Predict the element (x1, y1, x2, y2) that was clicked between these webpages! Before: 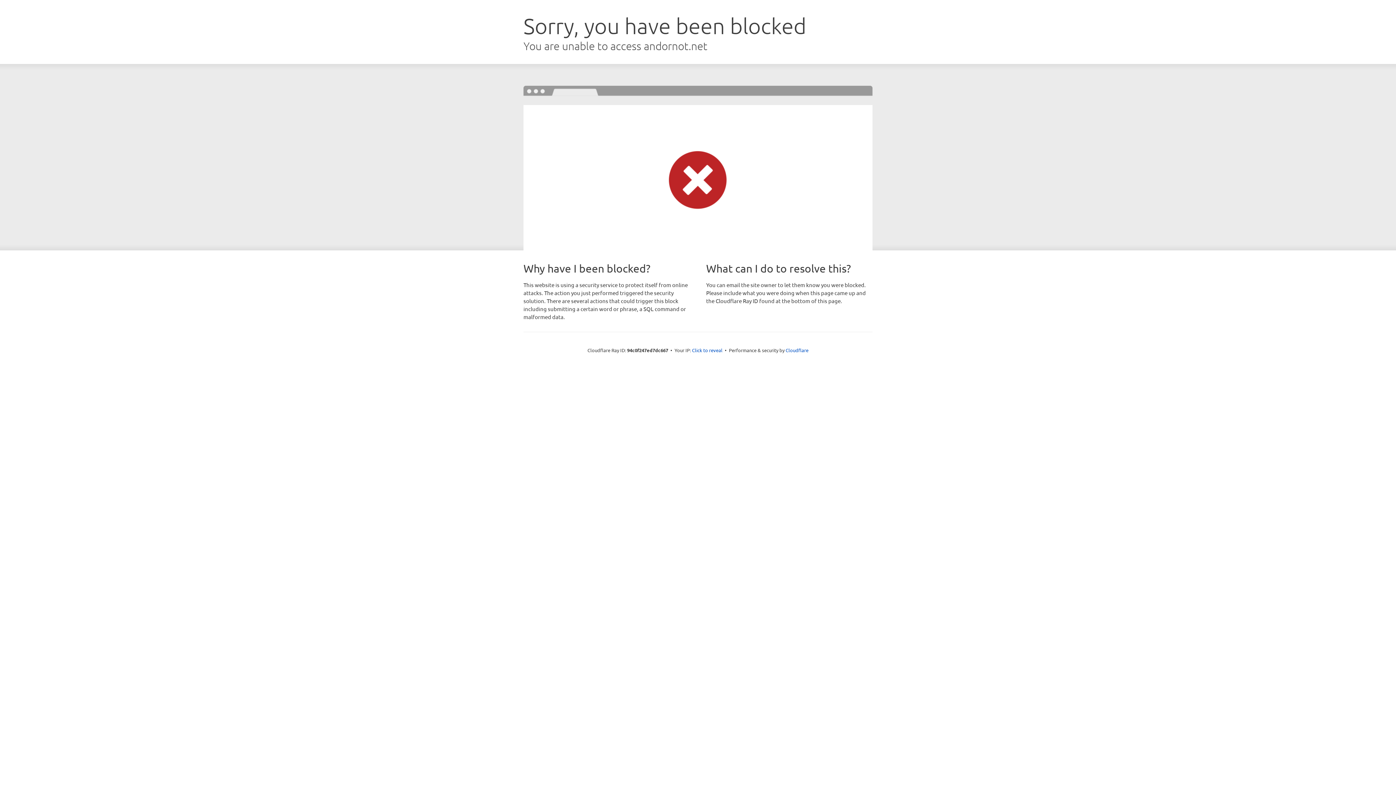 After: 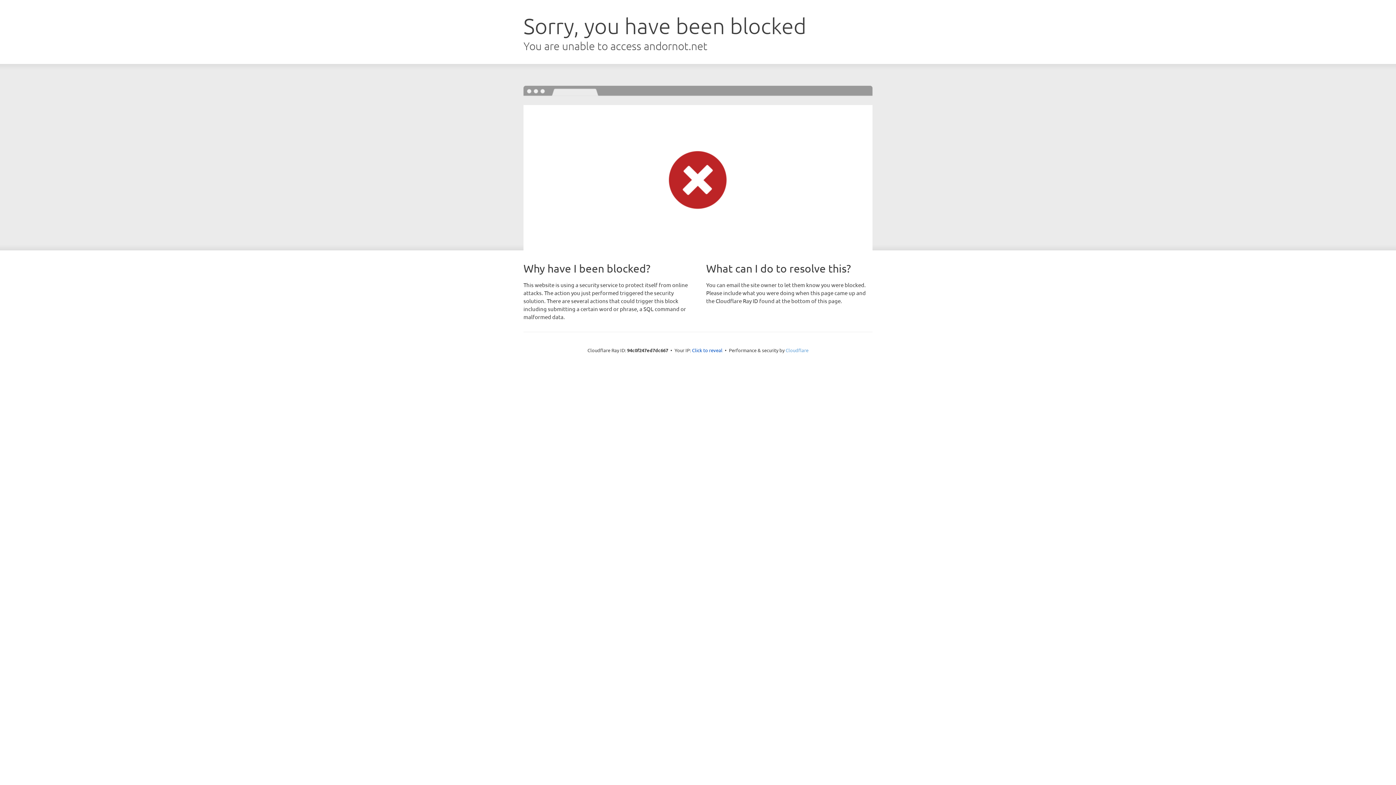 Action: label: Cloudflare bbox: (785, 347, 808, 353)